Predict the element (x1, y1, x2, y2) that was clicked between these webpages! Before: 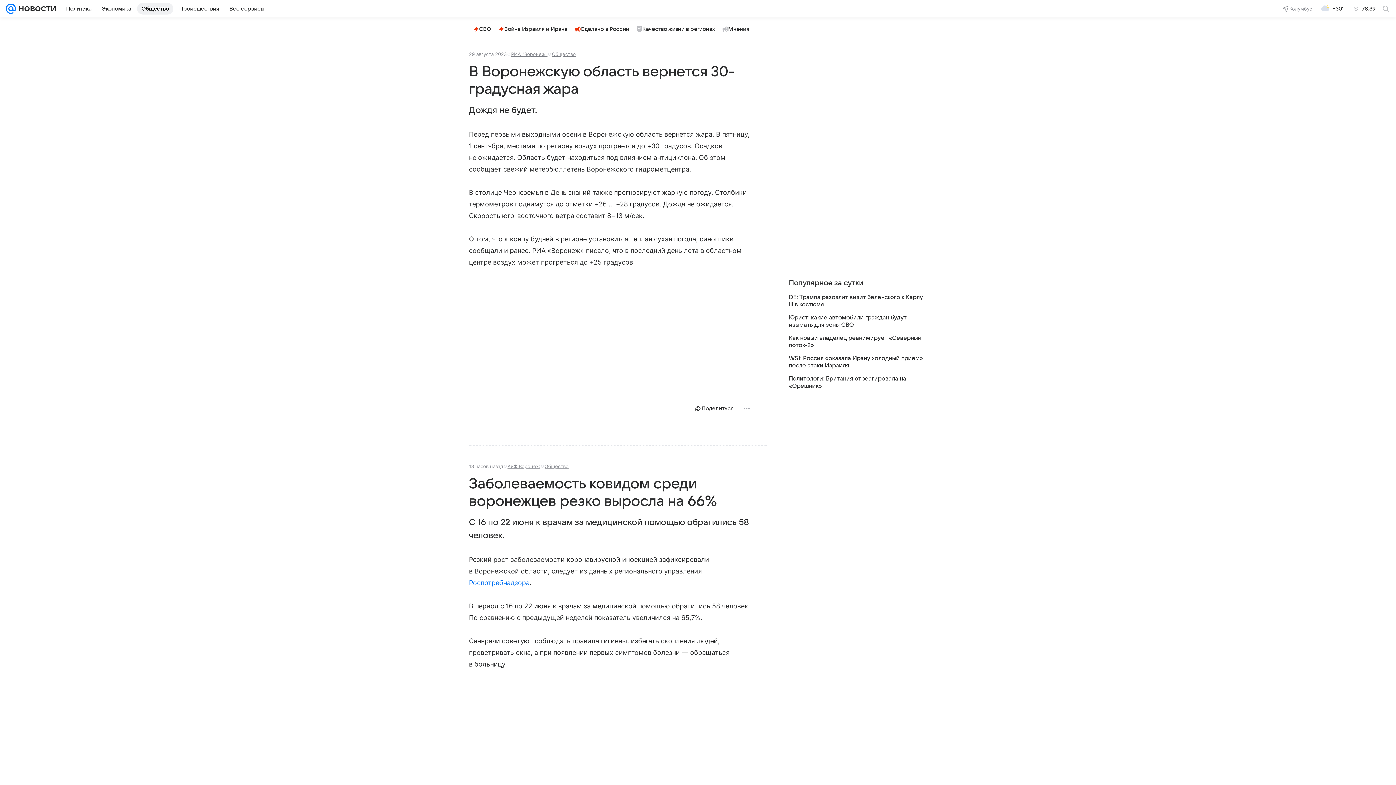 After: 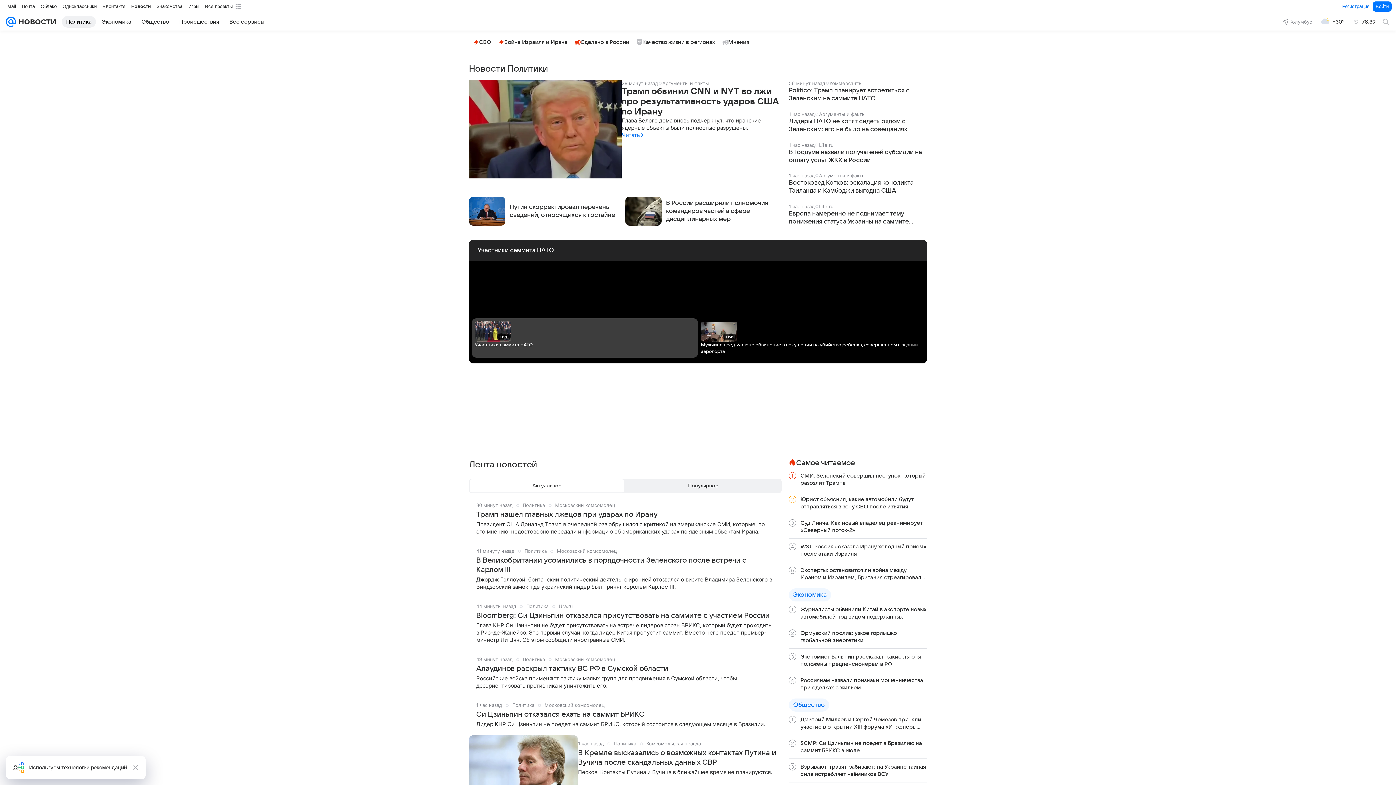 Action: label: Политика bbox: (61, 2, 96, 14)